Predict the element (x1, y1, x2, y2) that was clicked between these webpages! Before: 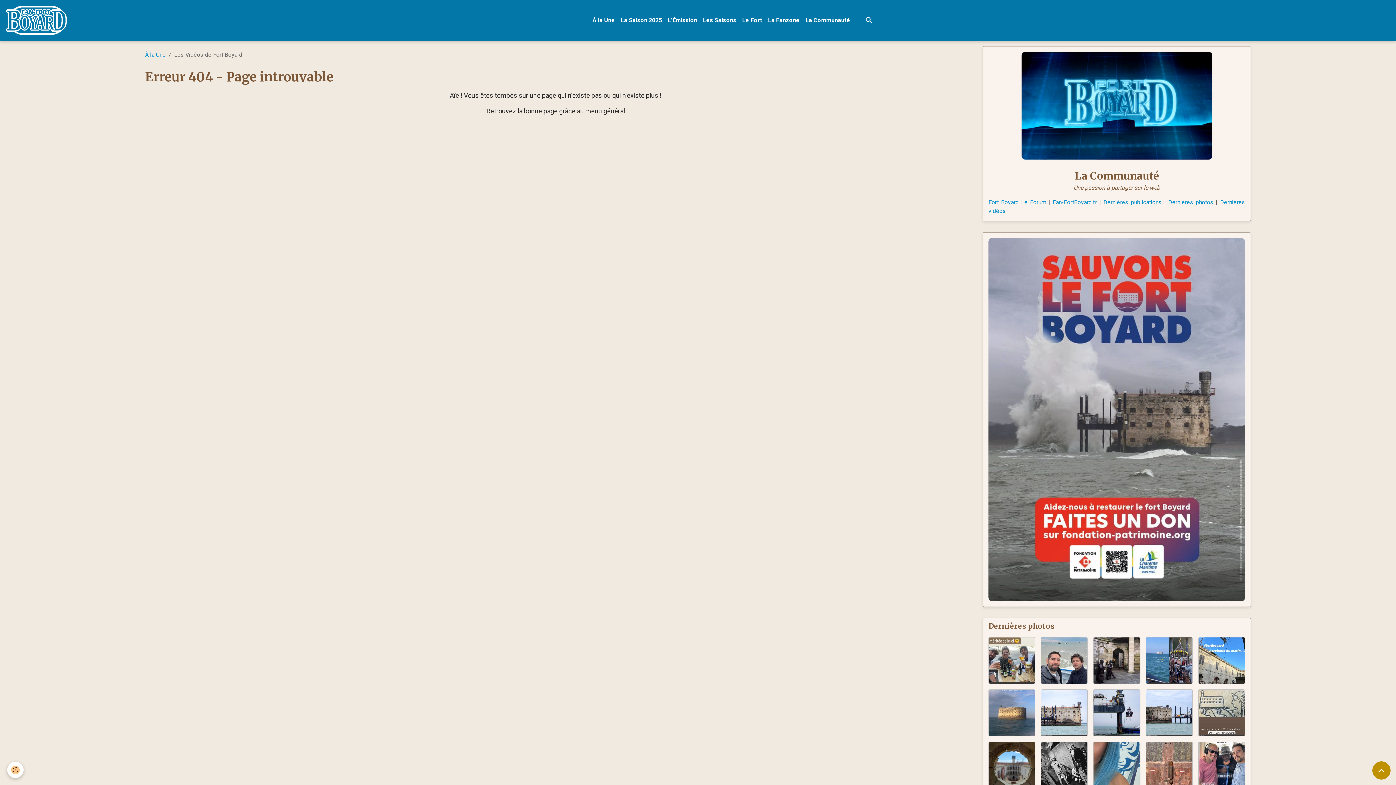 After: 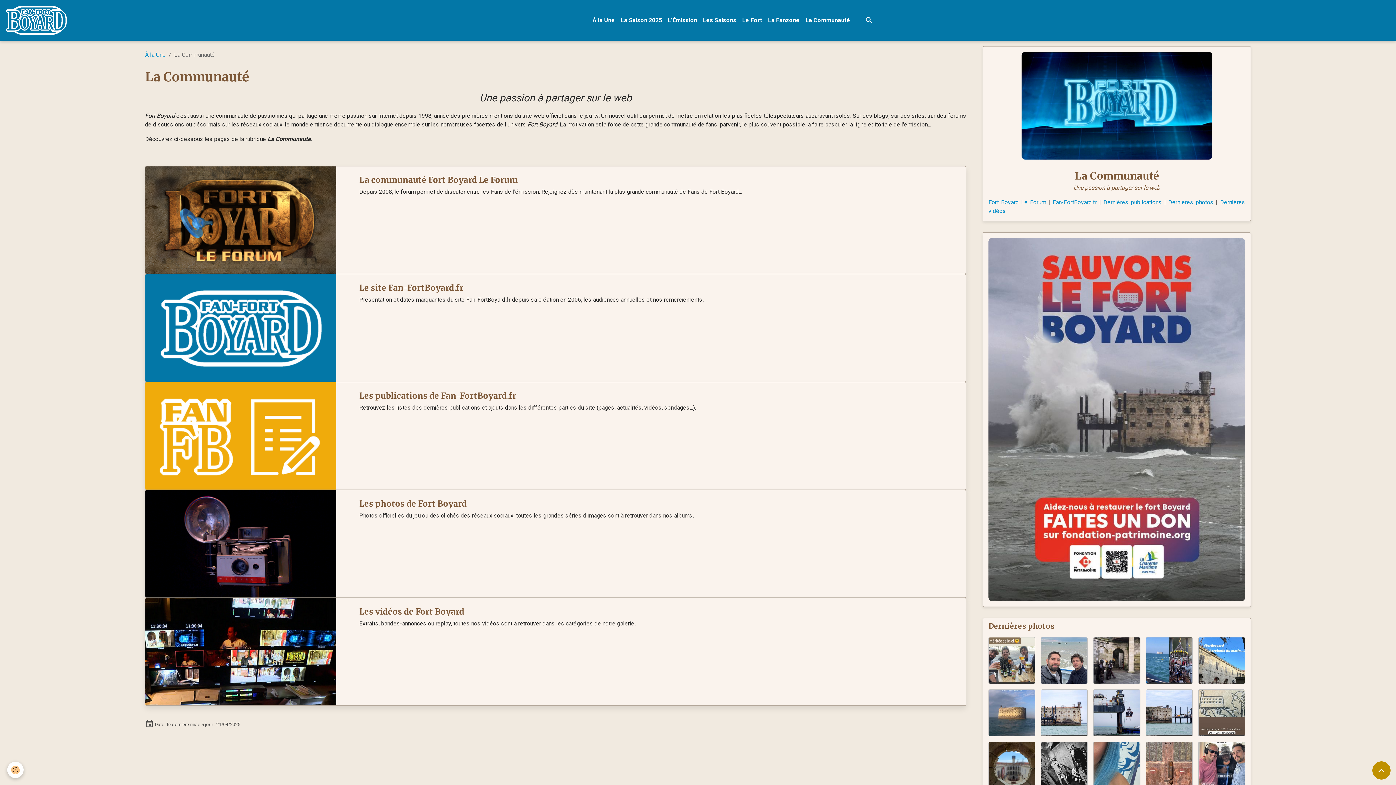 Action: label: La Communauté bbox: (802, 7, 853, 33)